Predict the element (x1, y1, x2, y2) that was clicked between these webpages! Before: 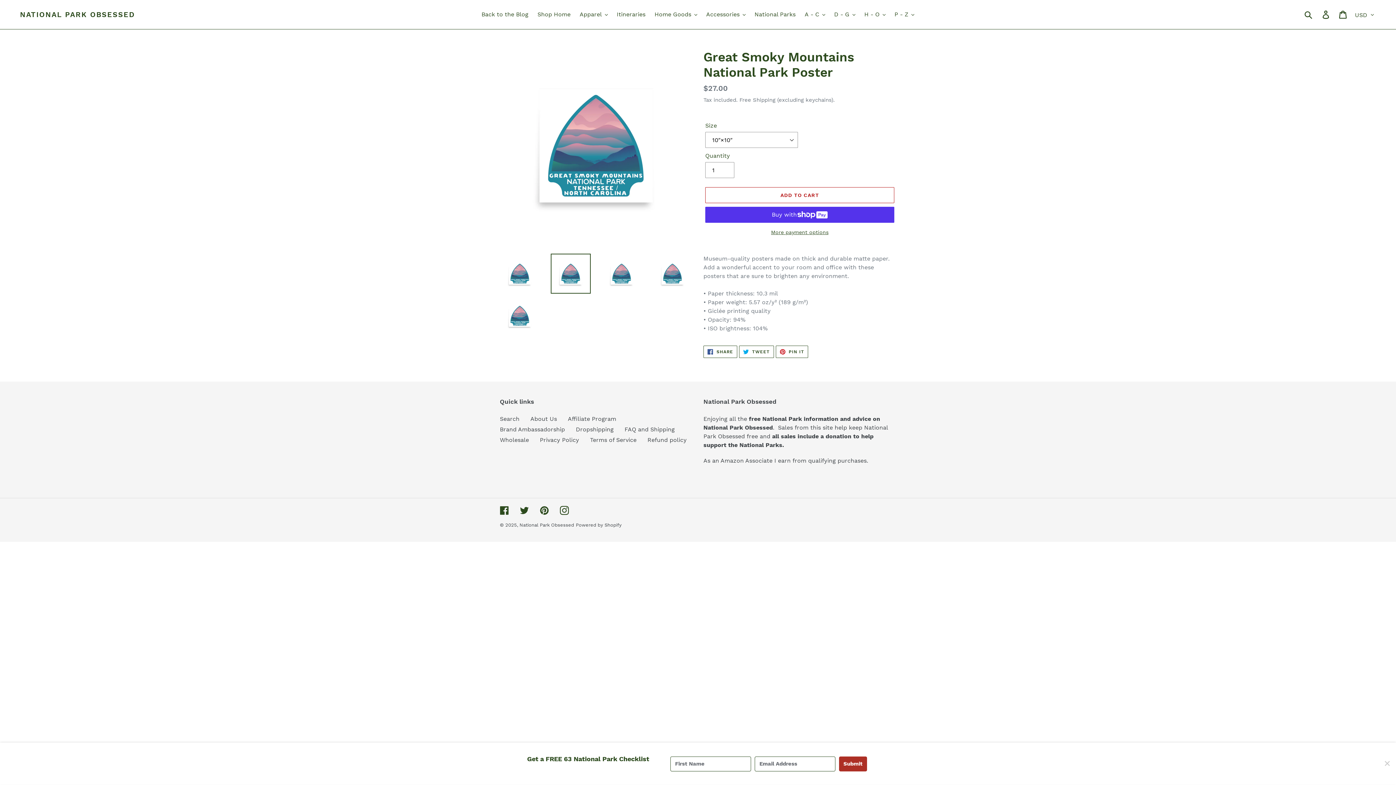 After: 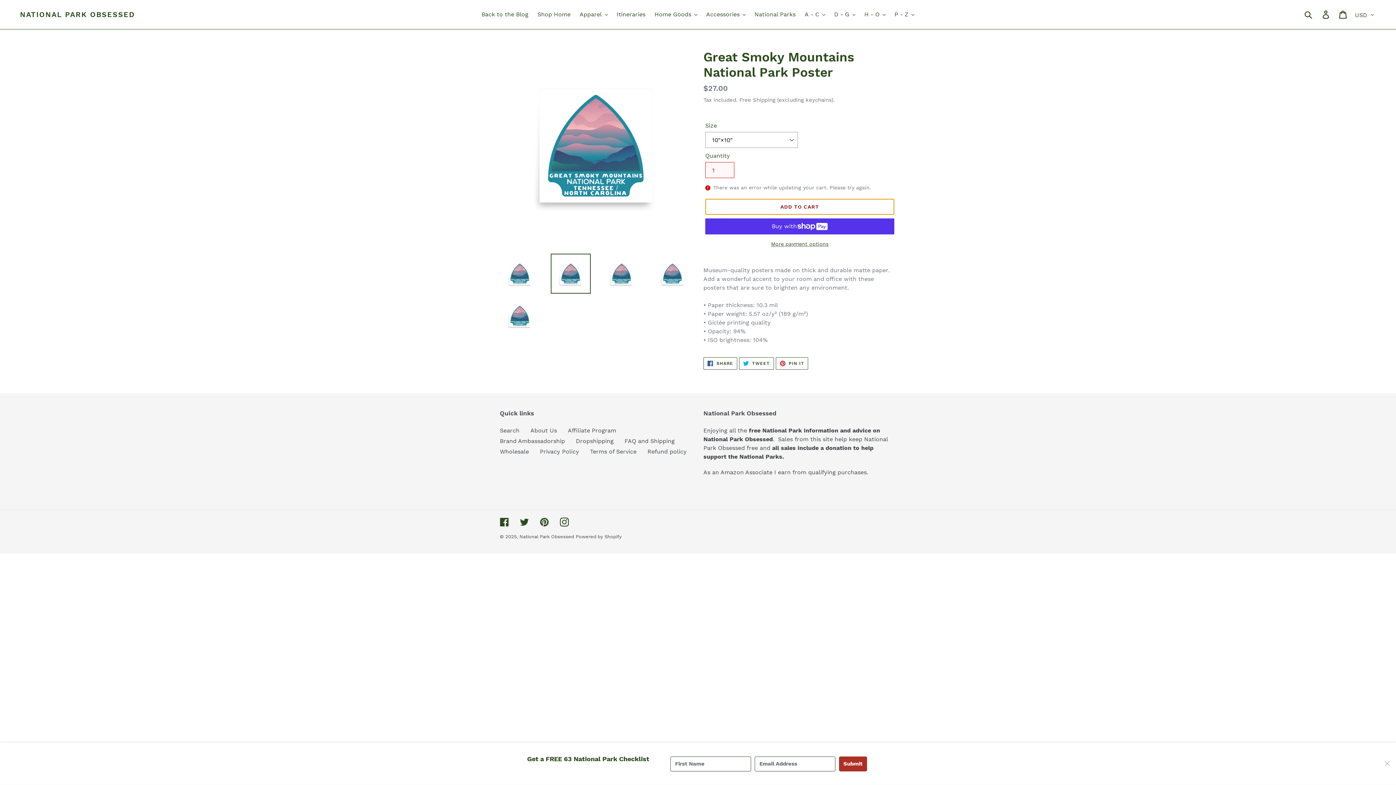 Action: label: Add to cart bbox: (705, 187, 894, 203)